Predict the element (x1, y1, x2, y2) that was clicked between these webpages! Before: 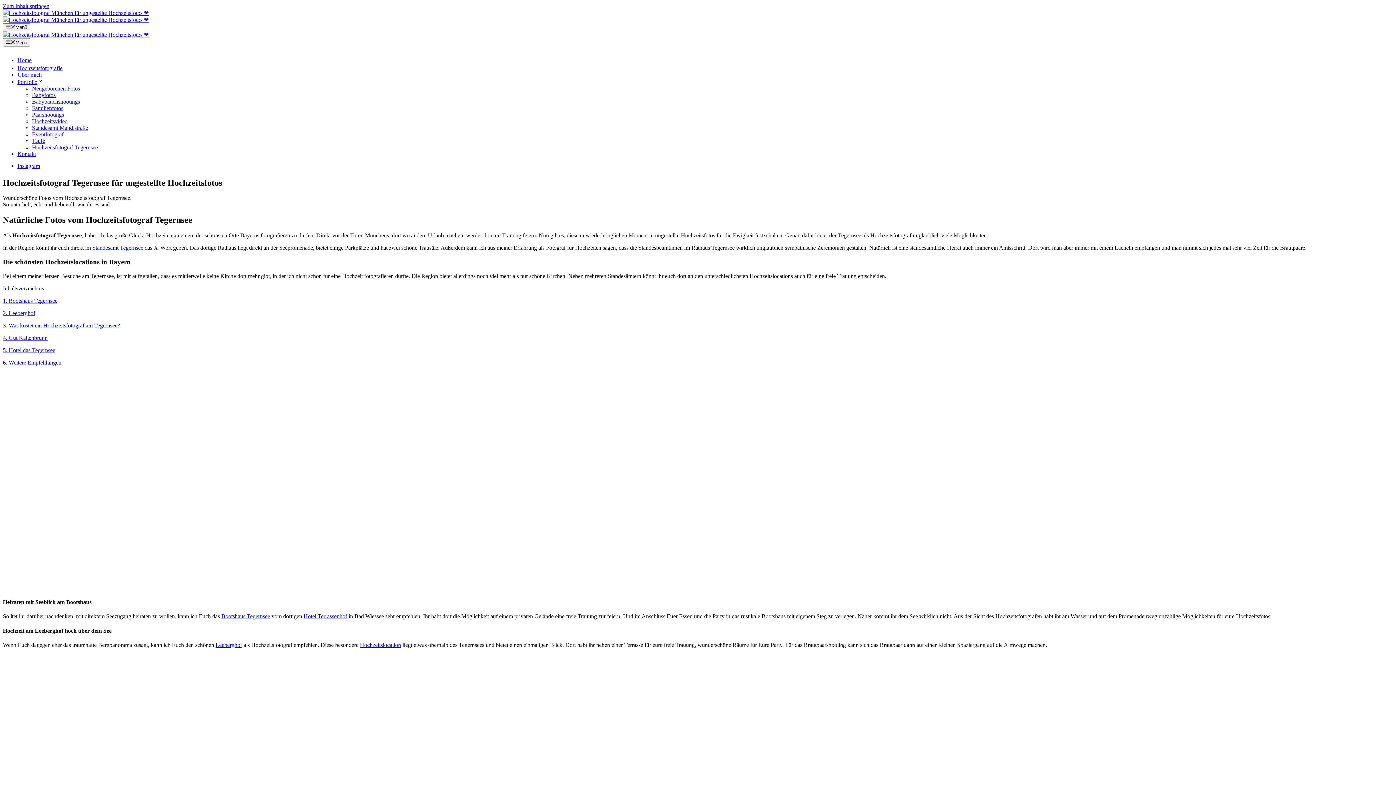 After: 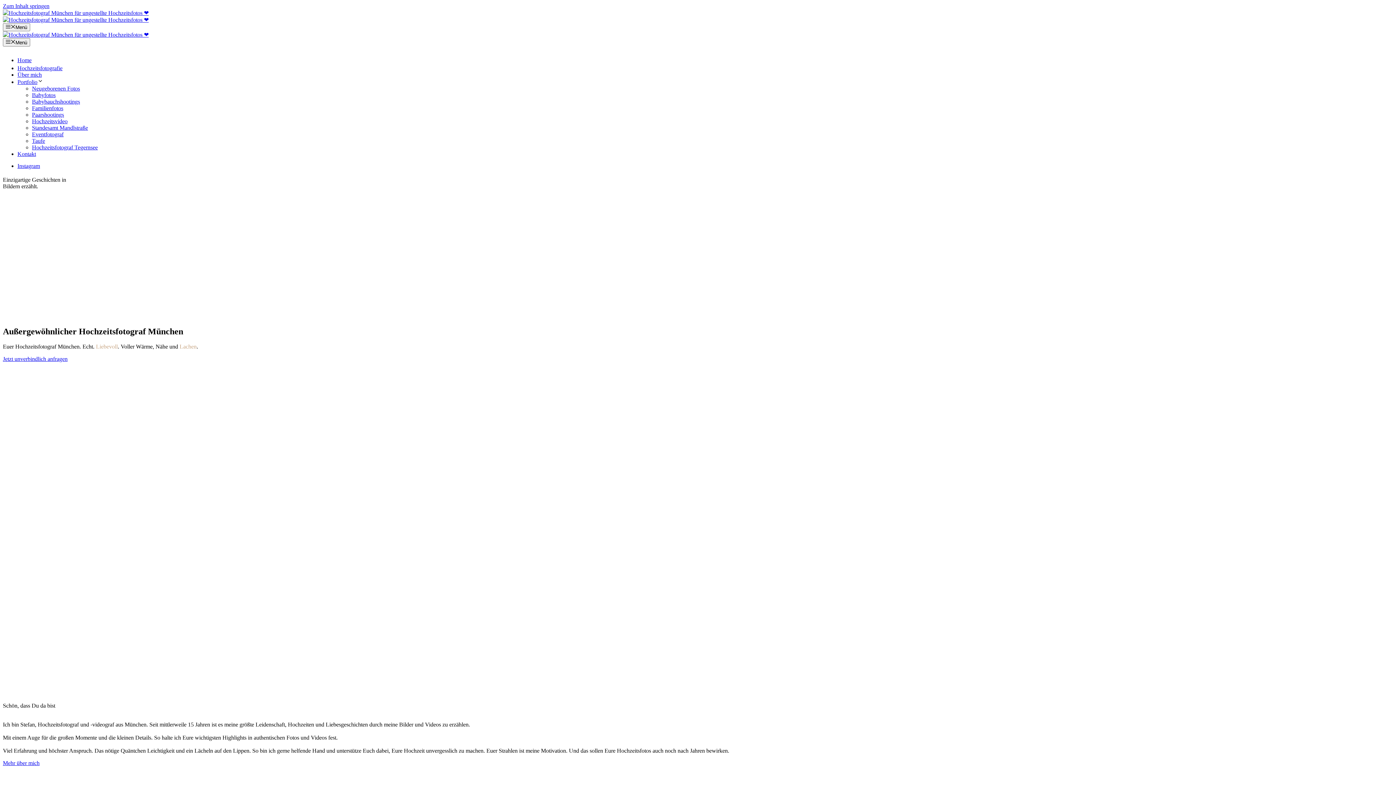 Action: bbox: (2, 9, 148, 16)